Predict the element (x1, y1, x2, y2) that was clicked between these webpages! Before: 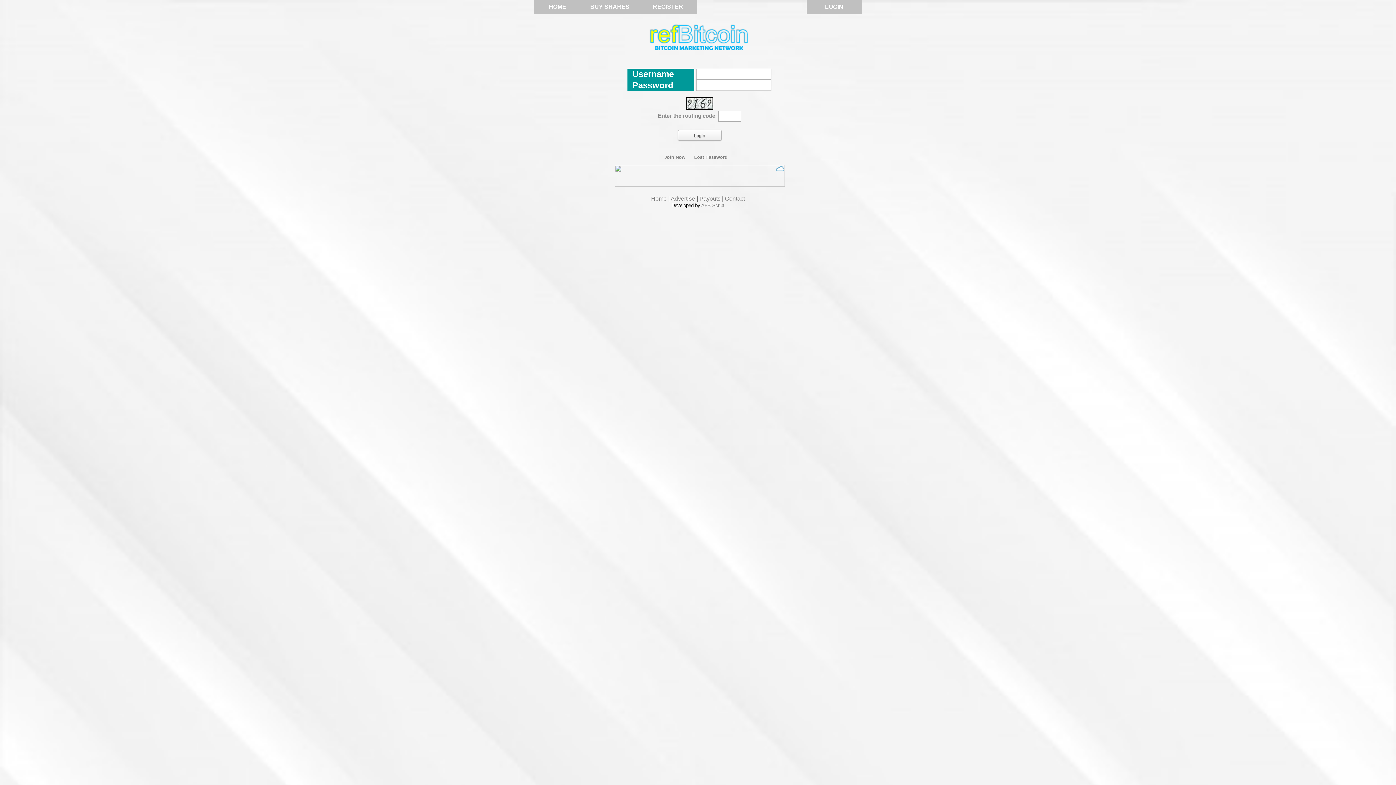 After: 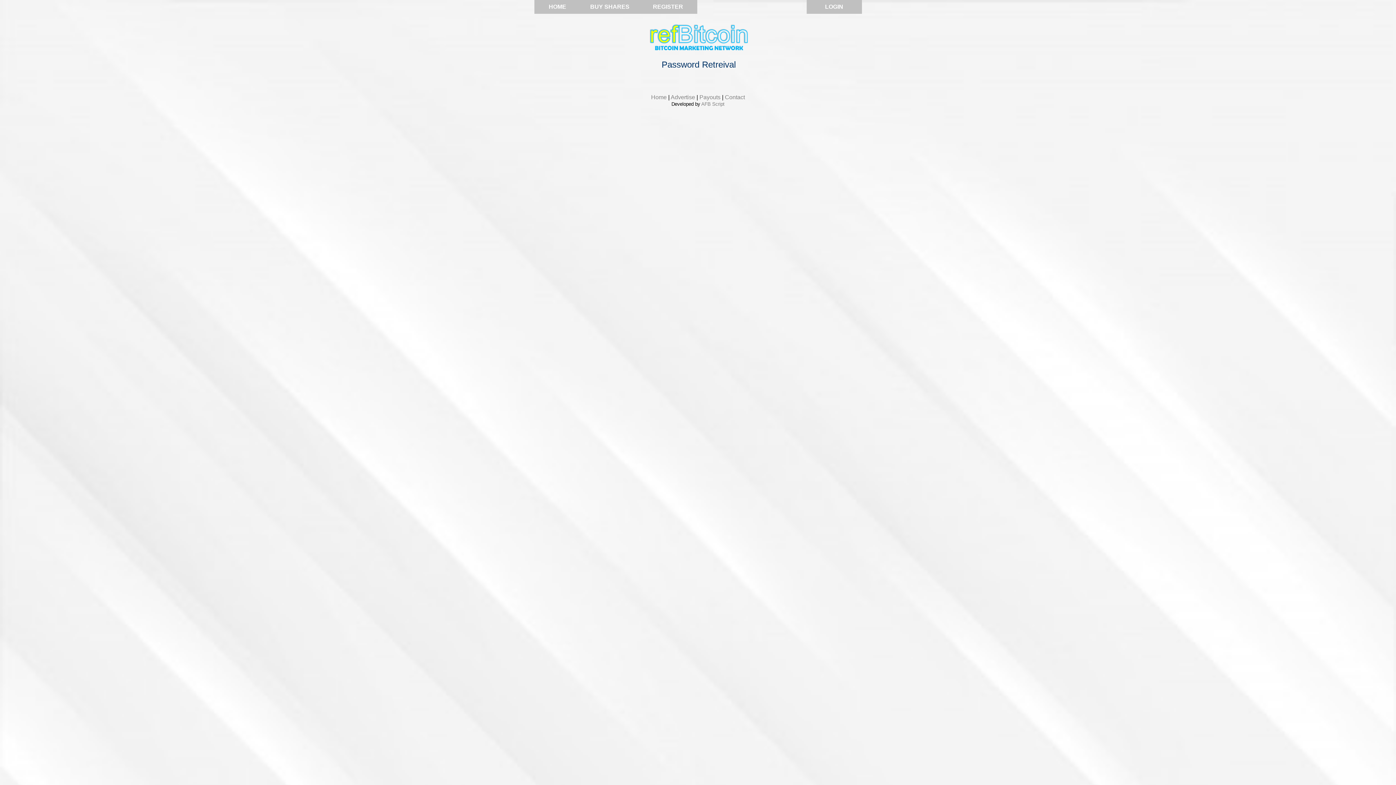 Action: label: Lost Password bbox: (694, 154, 727, 160)